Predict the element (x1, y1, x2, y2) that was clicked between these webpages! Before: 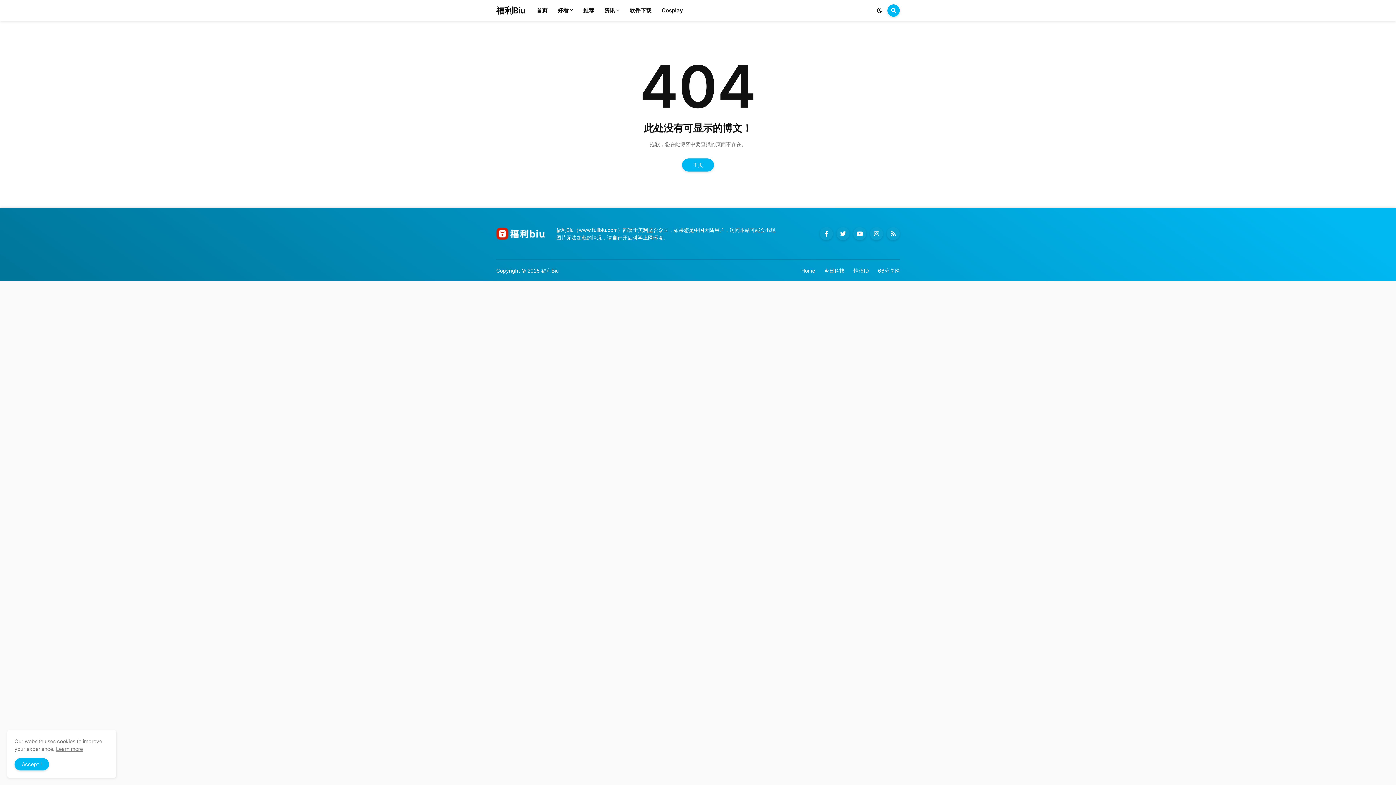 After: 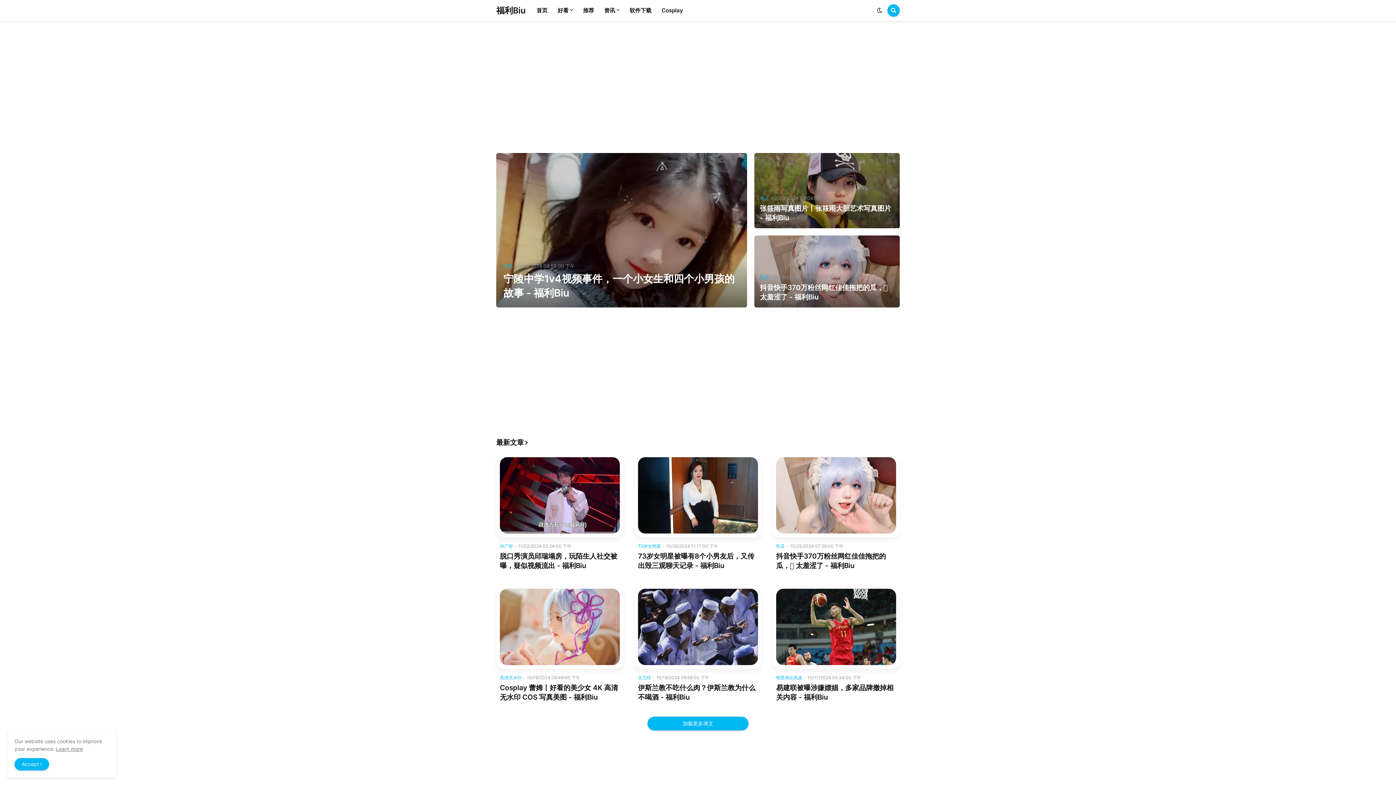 Action: label: 首页 bbox: (531, 0, 552, 21)